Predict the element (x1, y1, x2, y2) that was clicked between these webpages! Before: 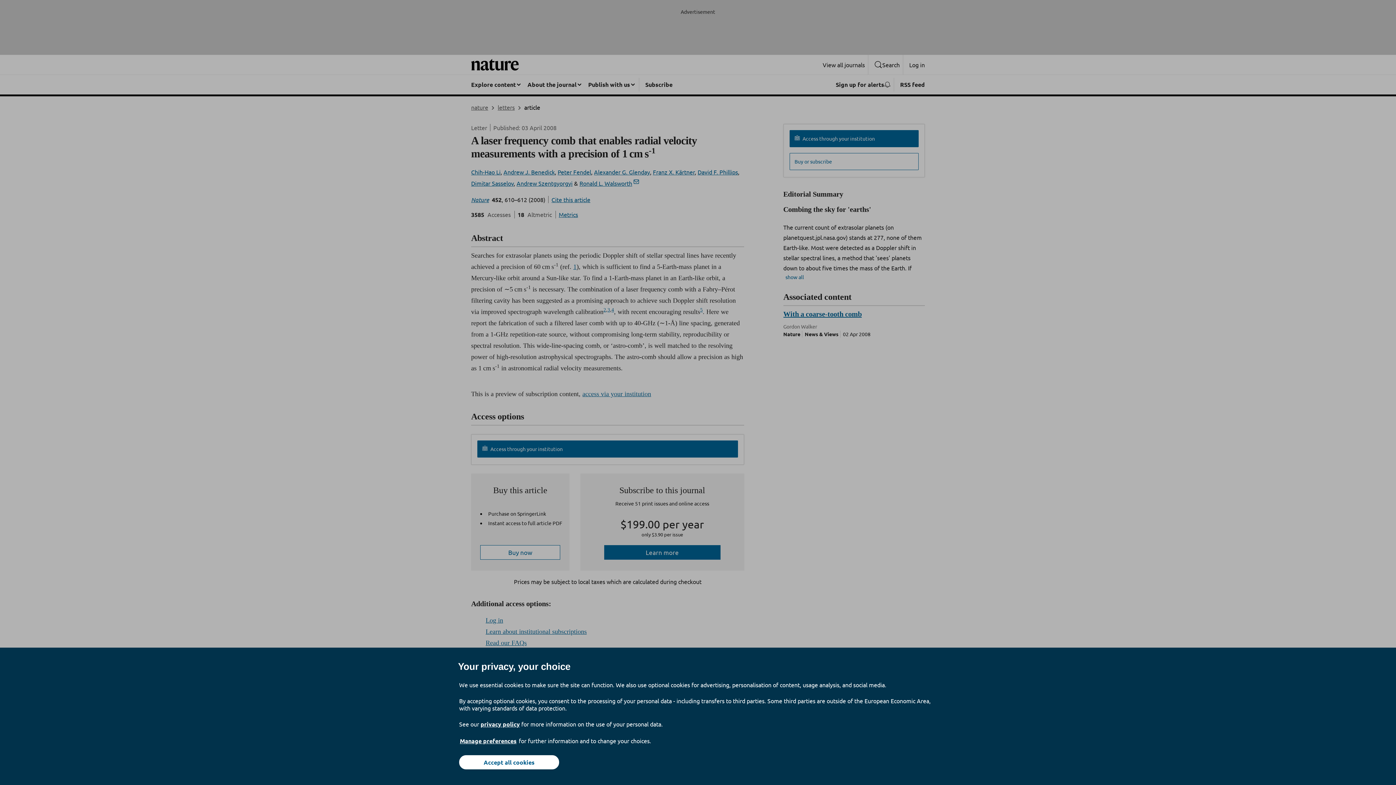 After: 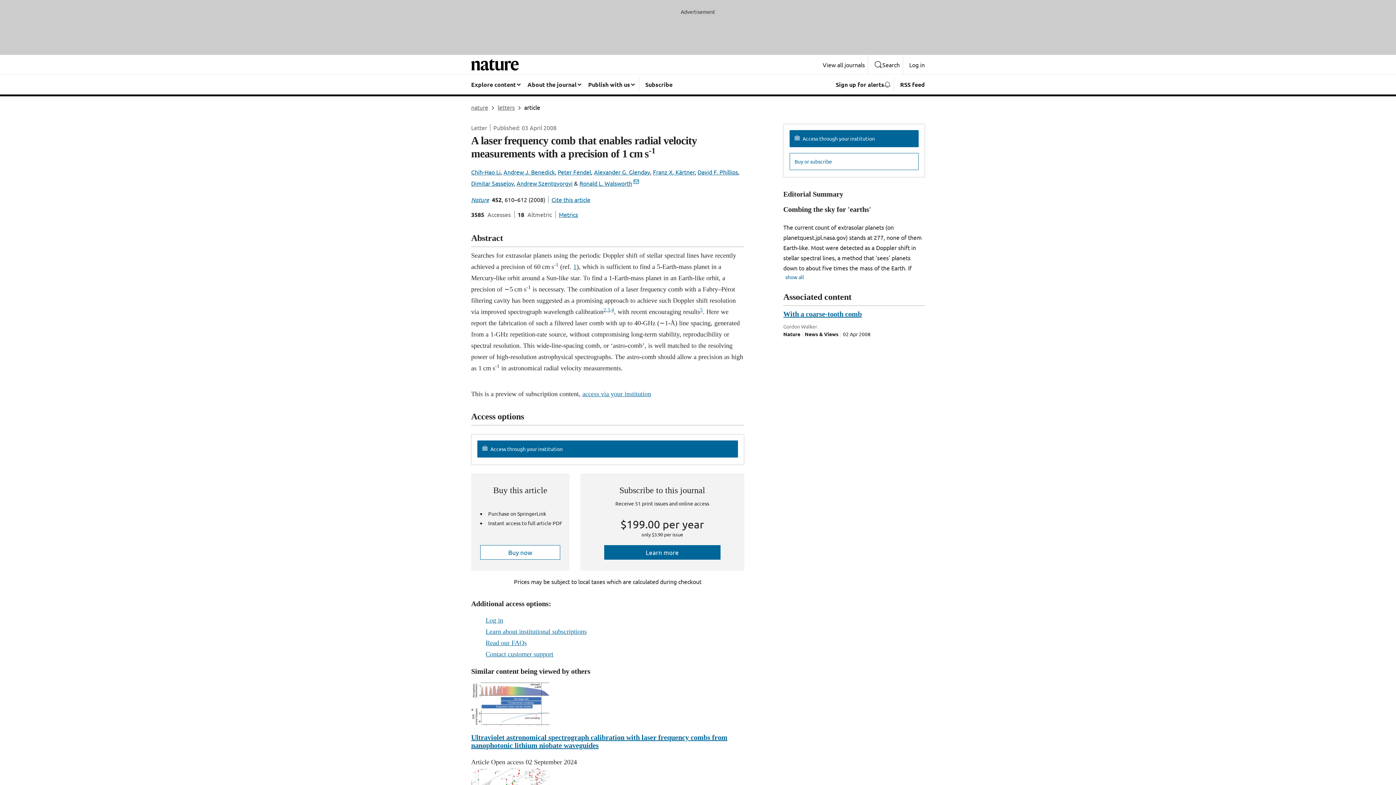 Action: bbox: (459, 755, 559, 769) label: Accept all cookies